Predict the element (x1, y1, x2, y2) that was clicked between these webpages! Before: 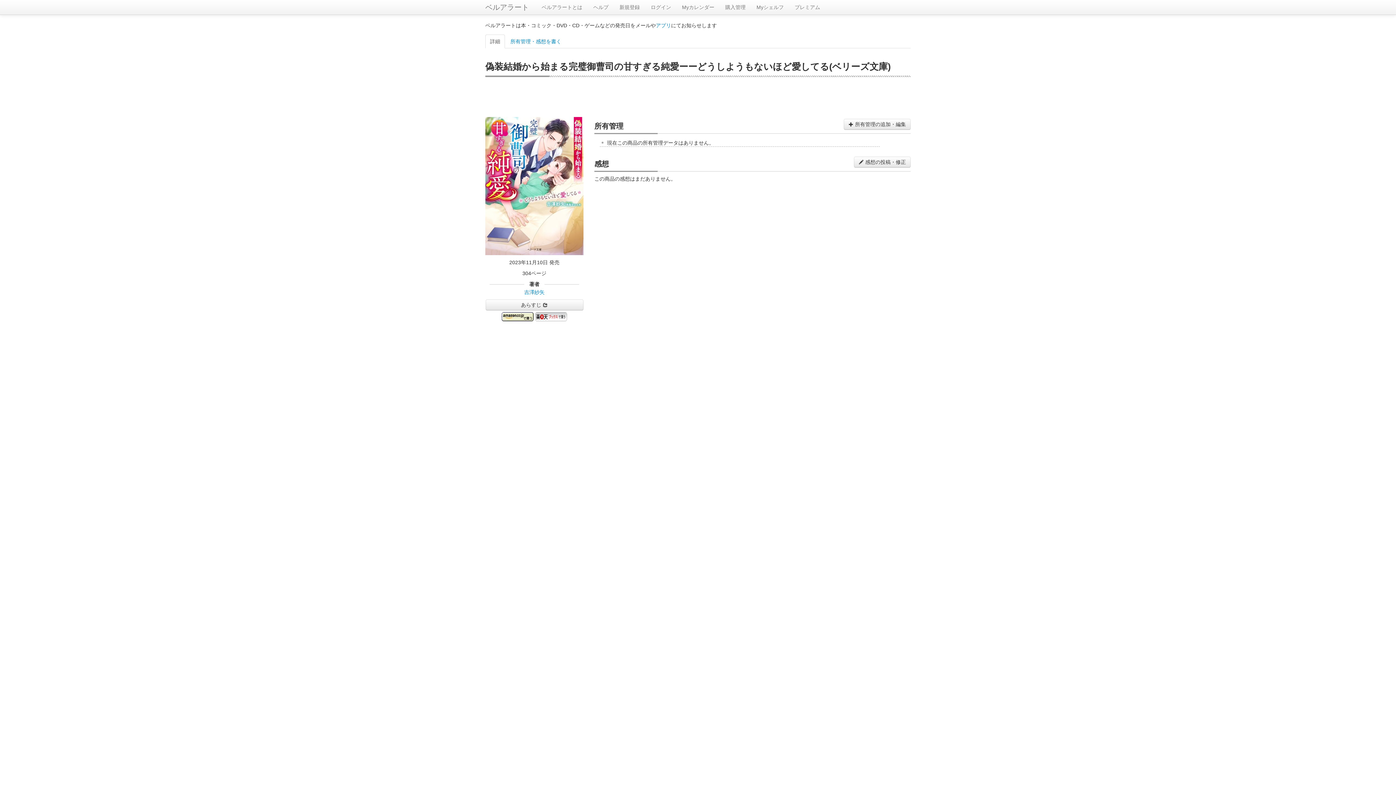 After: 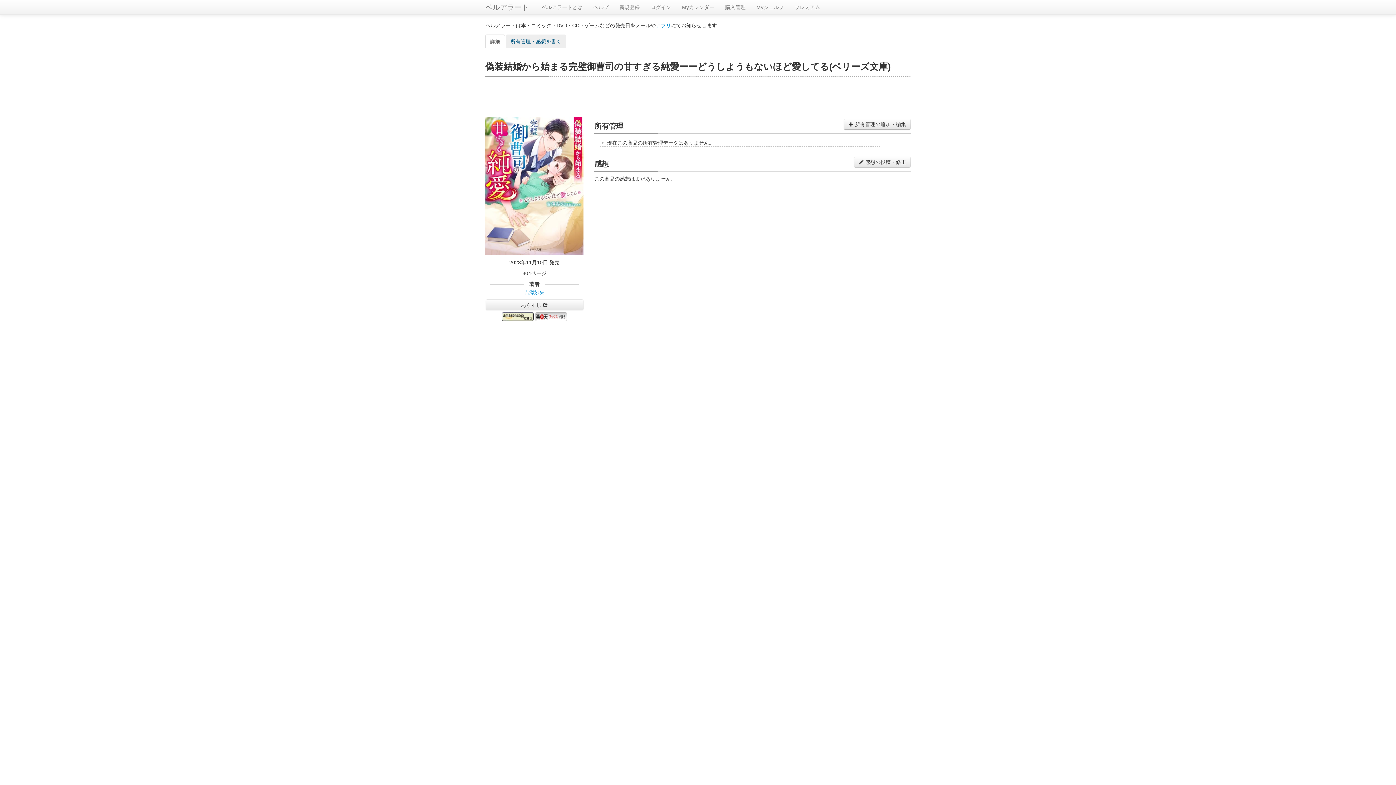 Action: bbox: (505, 34, 566, 48) label: 所有管理・感想を書く